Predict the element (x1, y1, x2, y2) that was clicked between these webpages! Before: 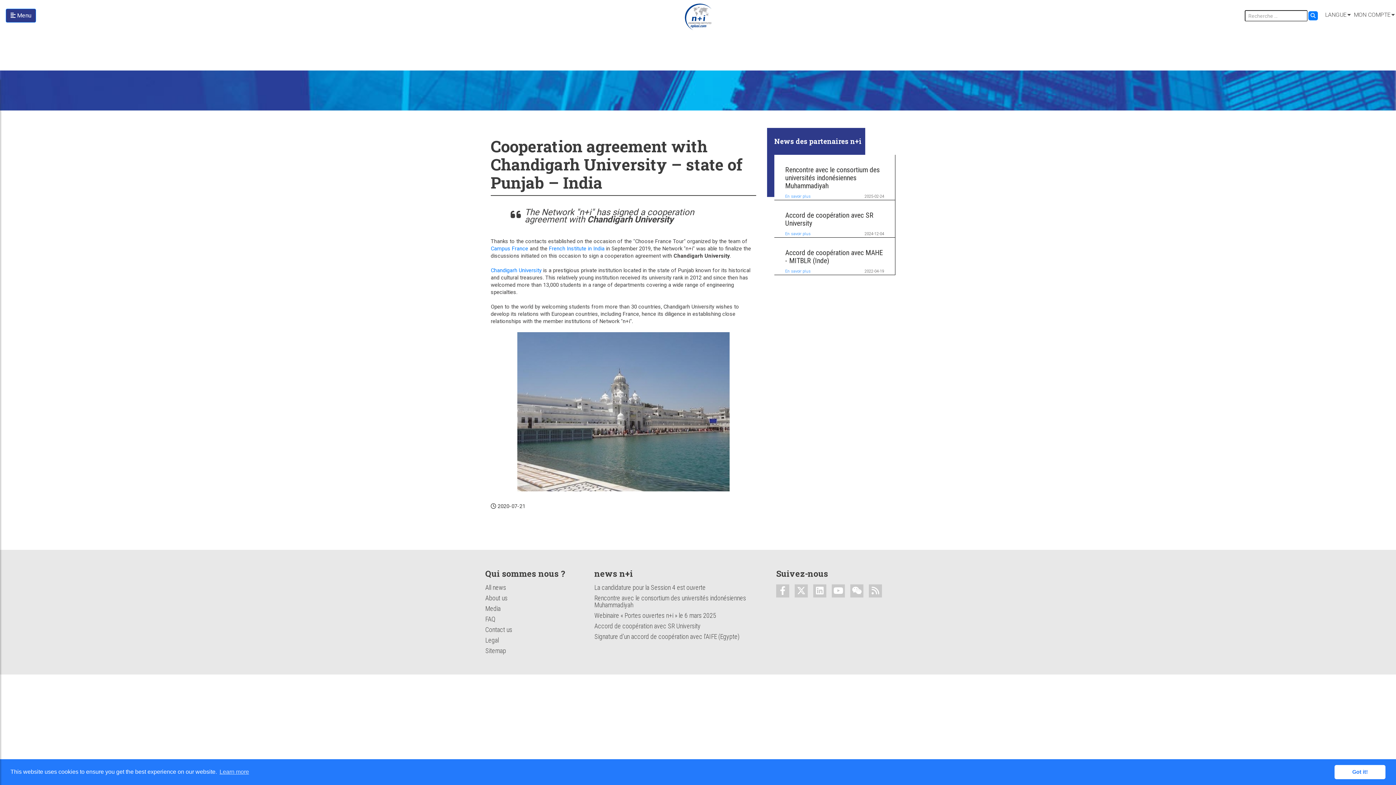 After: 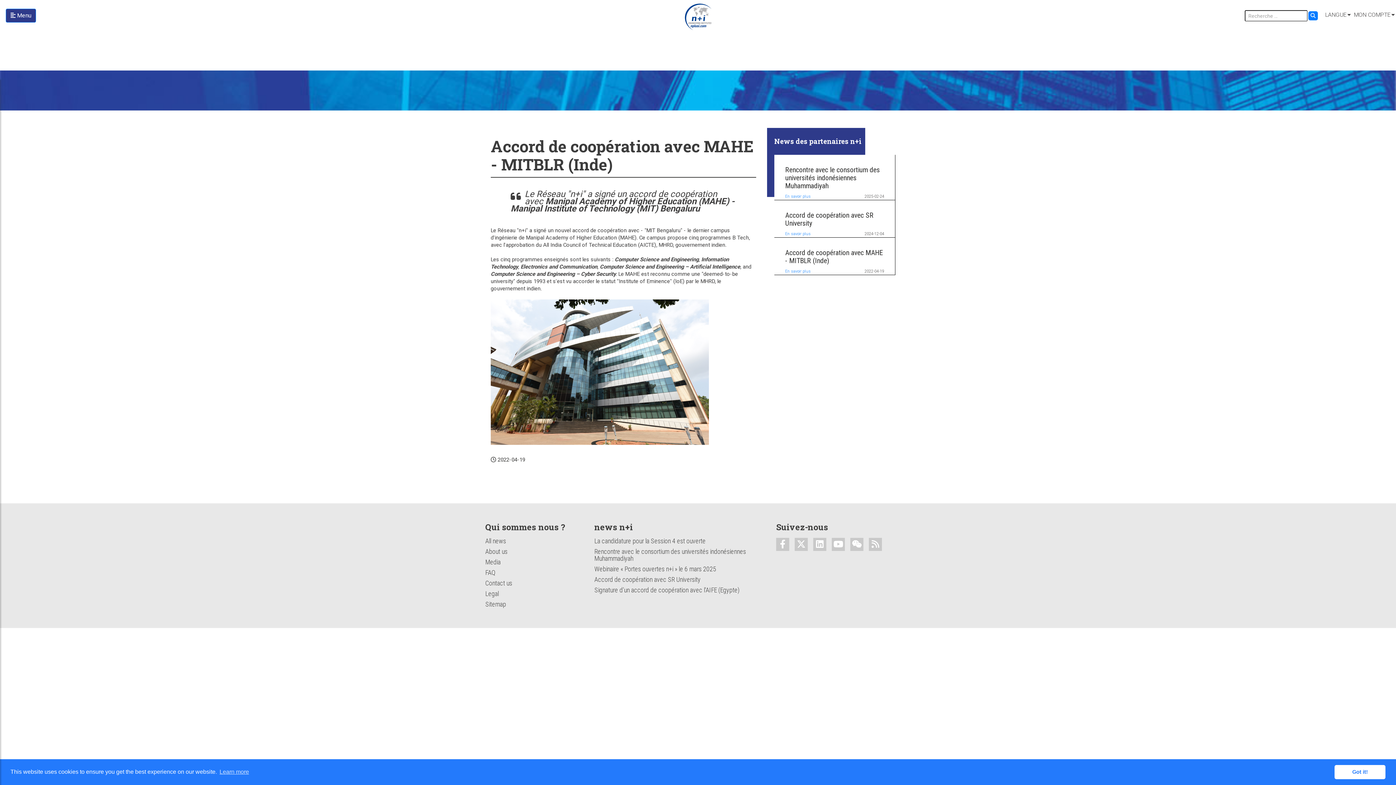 Action: bbox: (785, 248, 882, 265) label: Accord de coopération avec MAHE - MITBLR (Inde)